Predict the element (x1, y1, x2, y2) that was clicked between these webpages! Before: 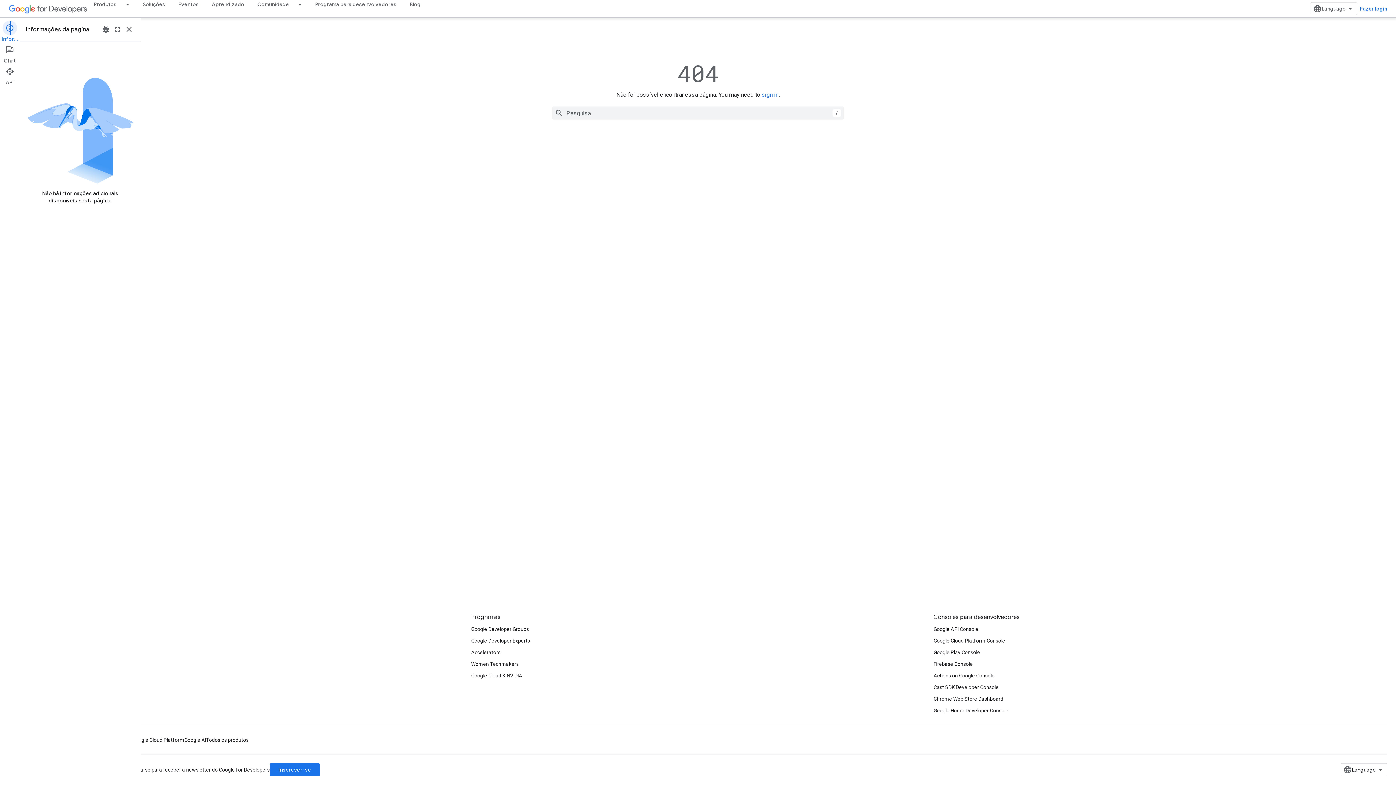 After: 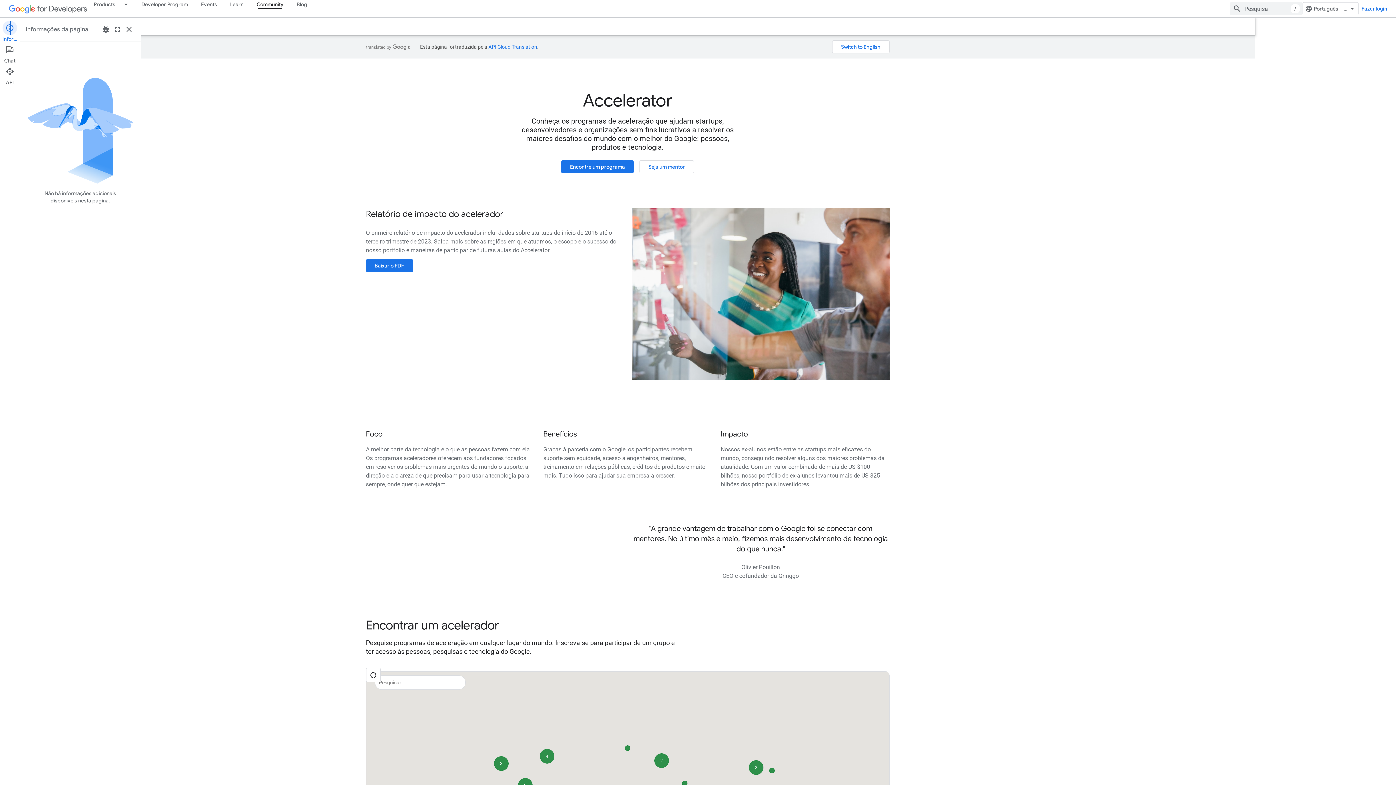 Action: bbox: (471, 646, 500, 658) label: Accelerators